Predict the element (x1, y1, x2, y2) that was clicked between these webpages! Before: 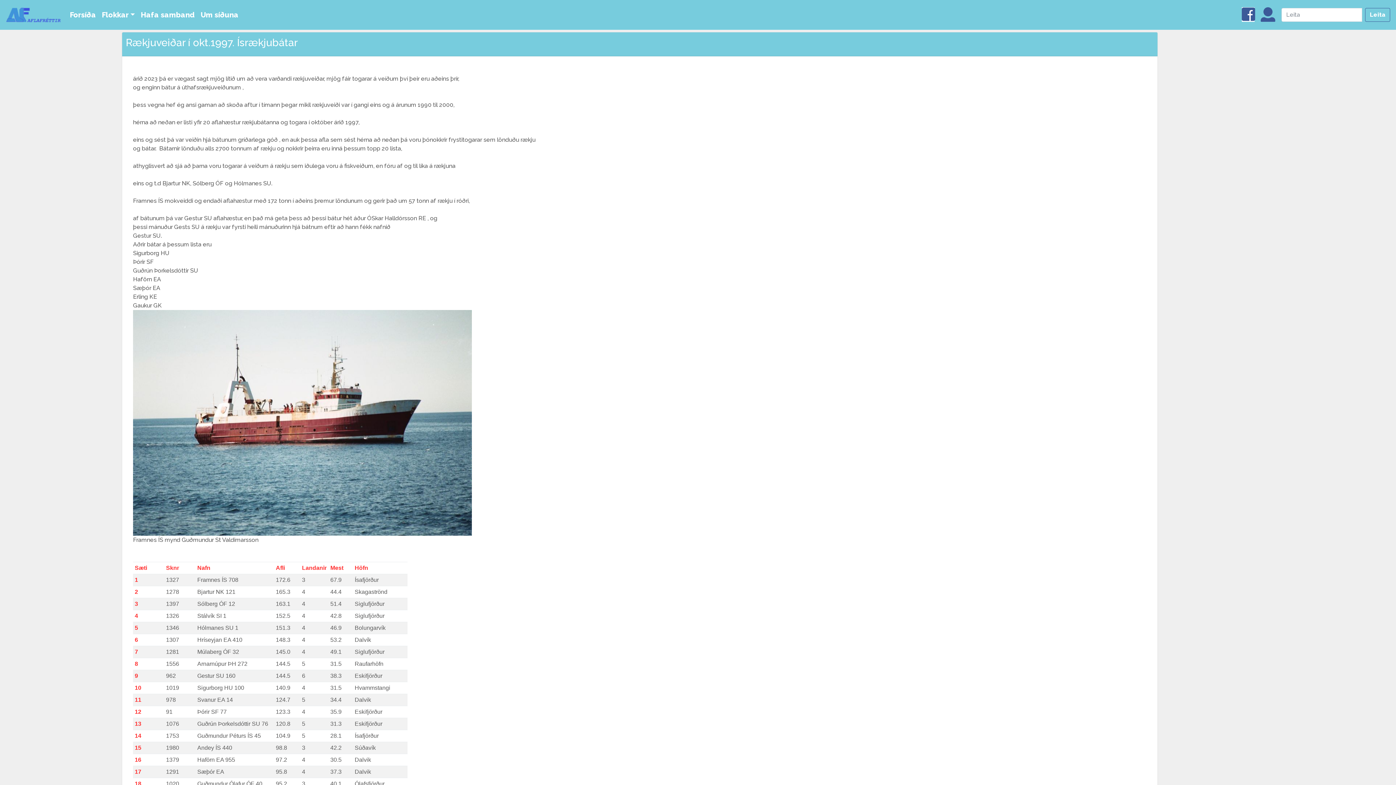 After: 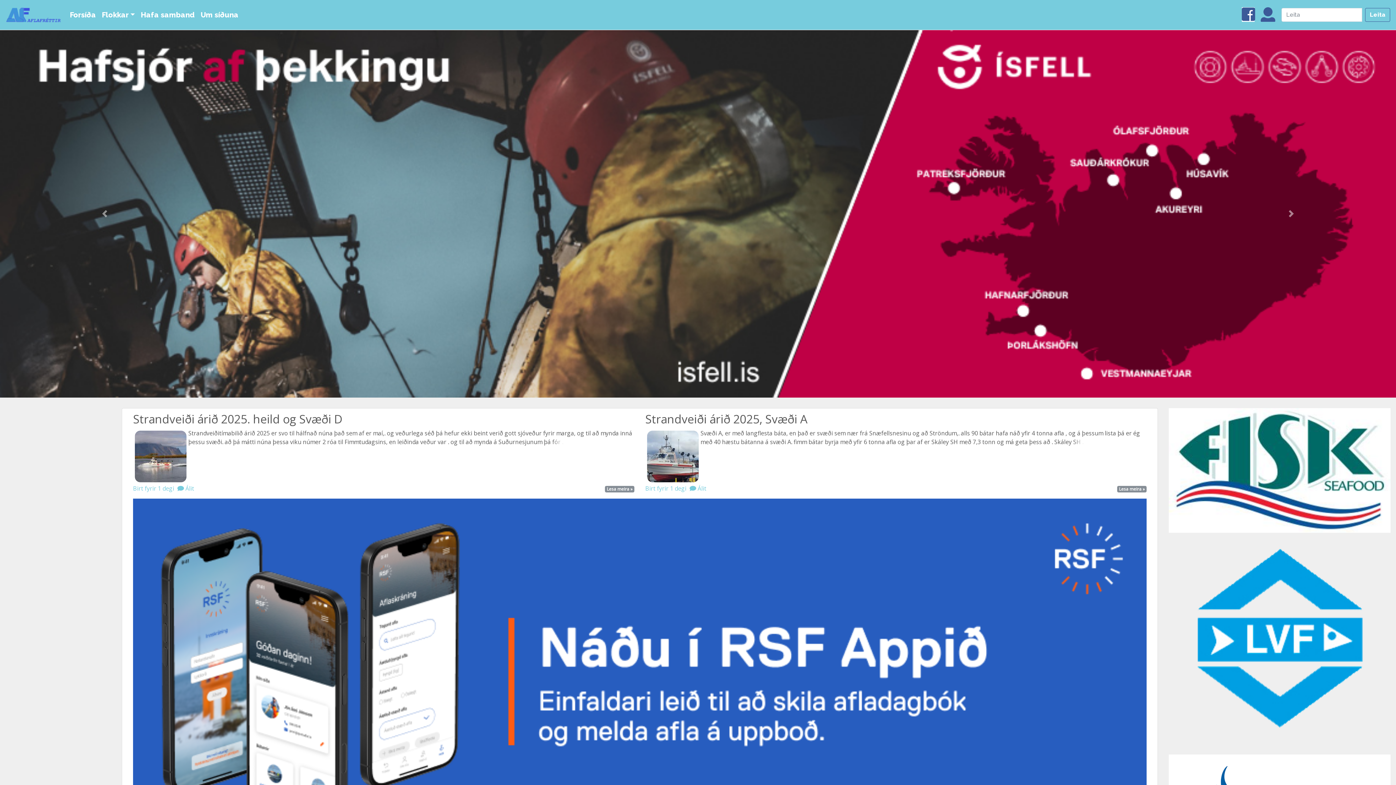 Action: label: Leita bbox: (1365, 8, 1390, 21)